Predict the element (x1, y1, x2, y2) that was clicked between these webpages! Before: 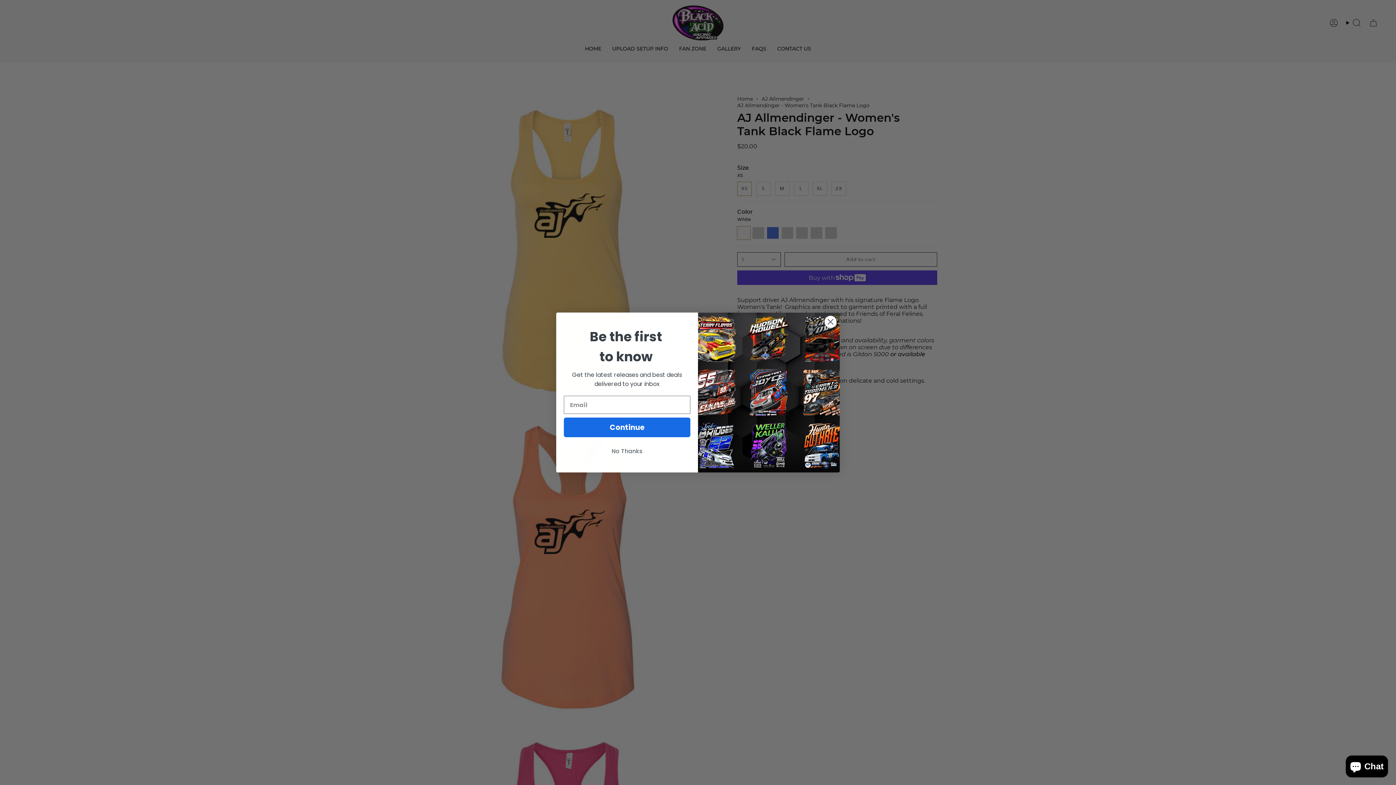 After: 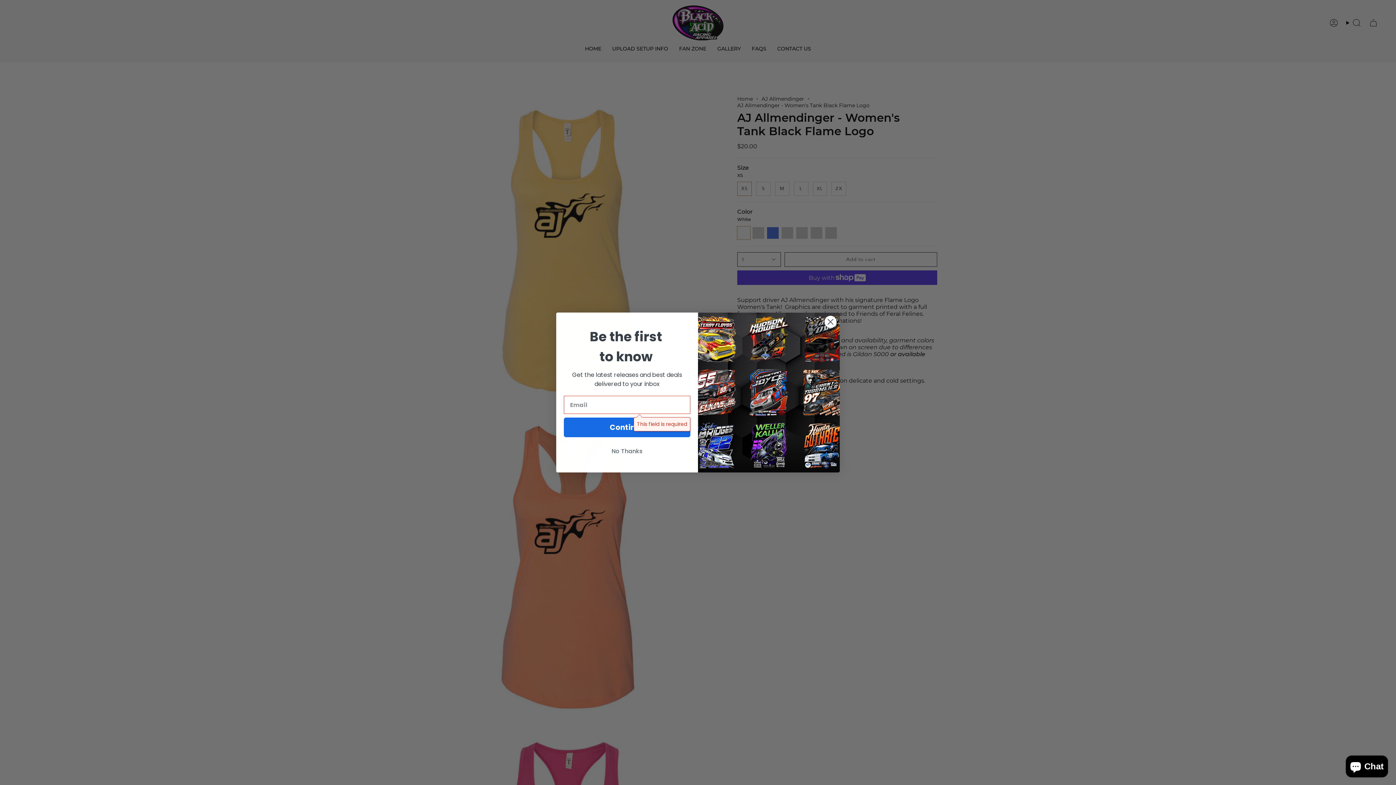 Action: label: Continue bbox: (564, 428, 690, 447)